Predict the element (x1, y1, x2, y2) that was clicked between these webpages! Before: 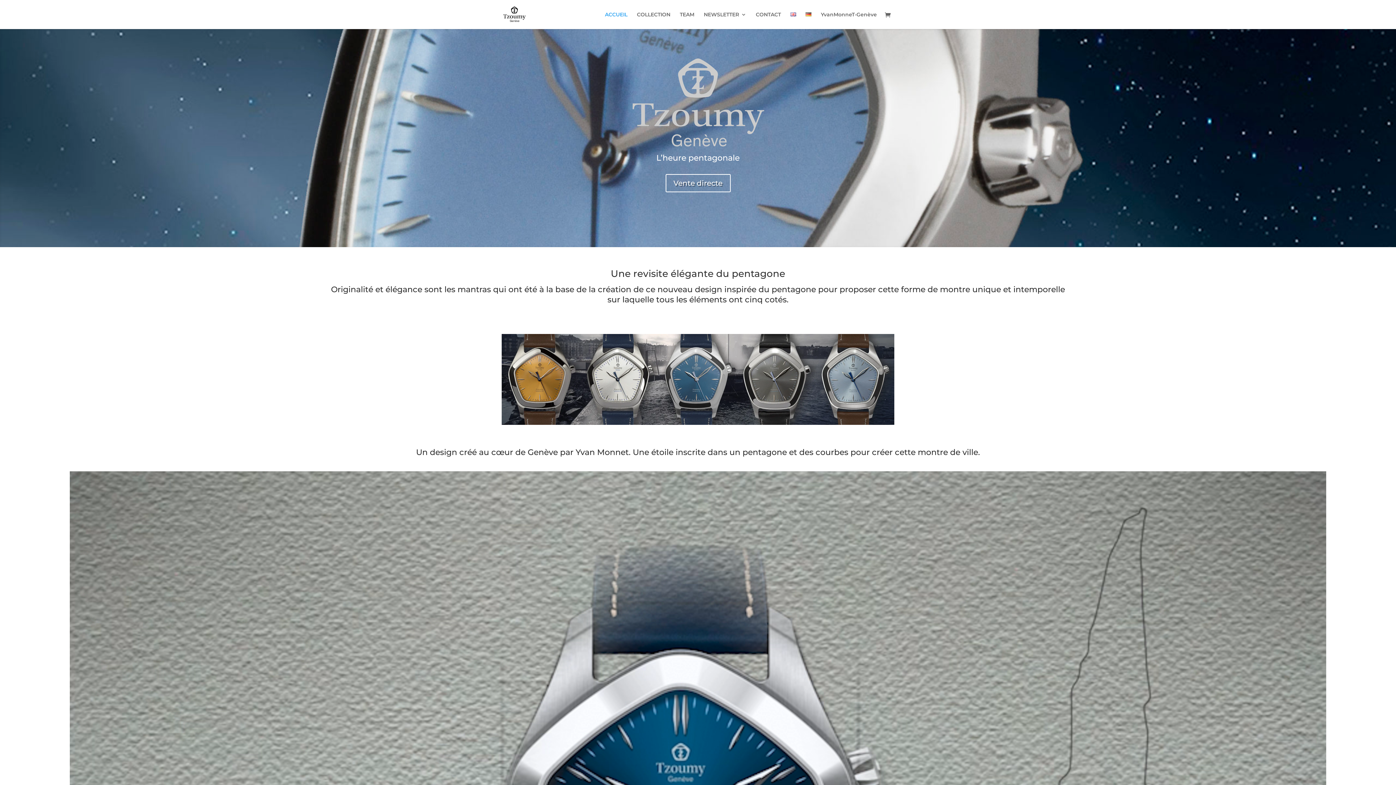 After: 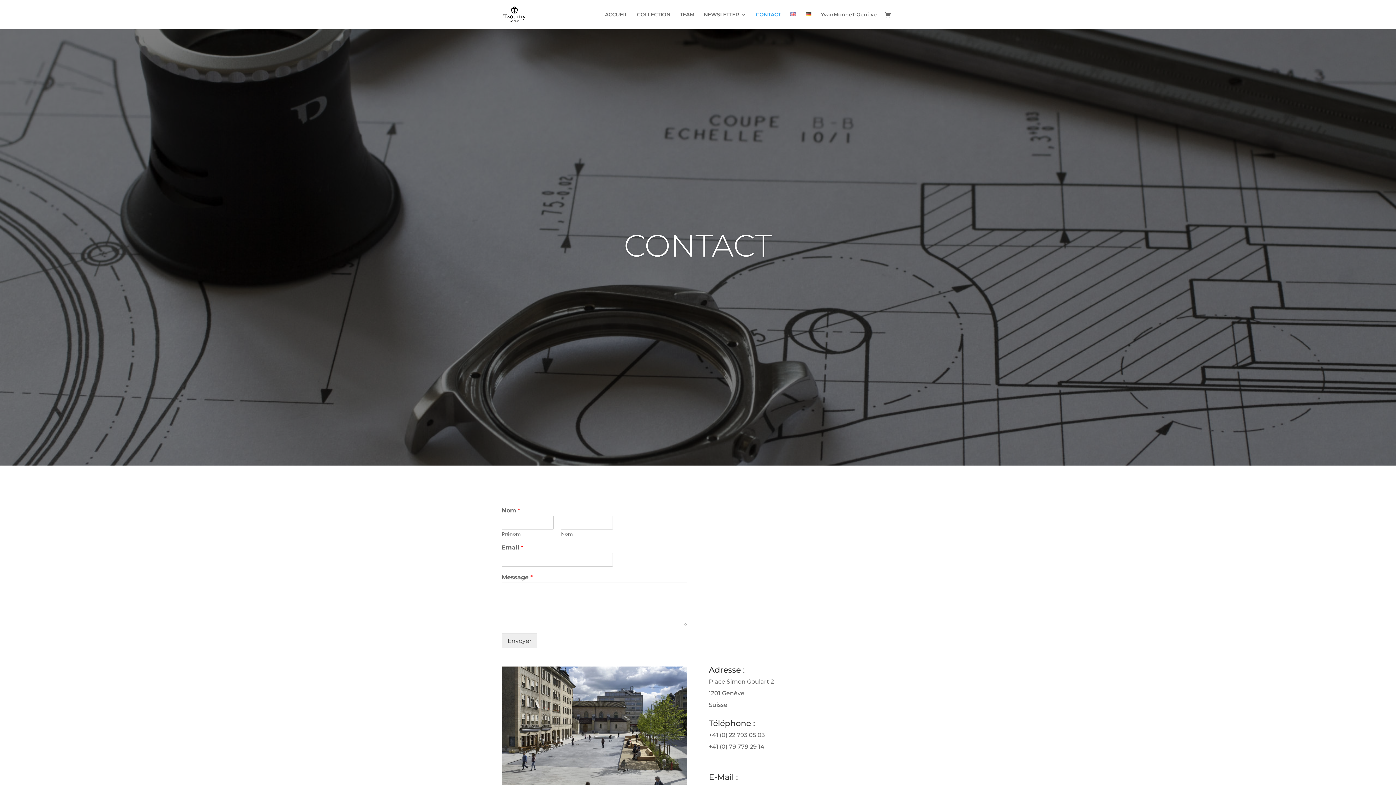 Action: label: CONTACT bbox: (756, 12, 781, 29)